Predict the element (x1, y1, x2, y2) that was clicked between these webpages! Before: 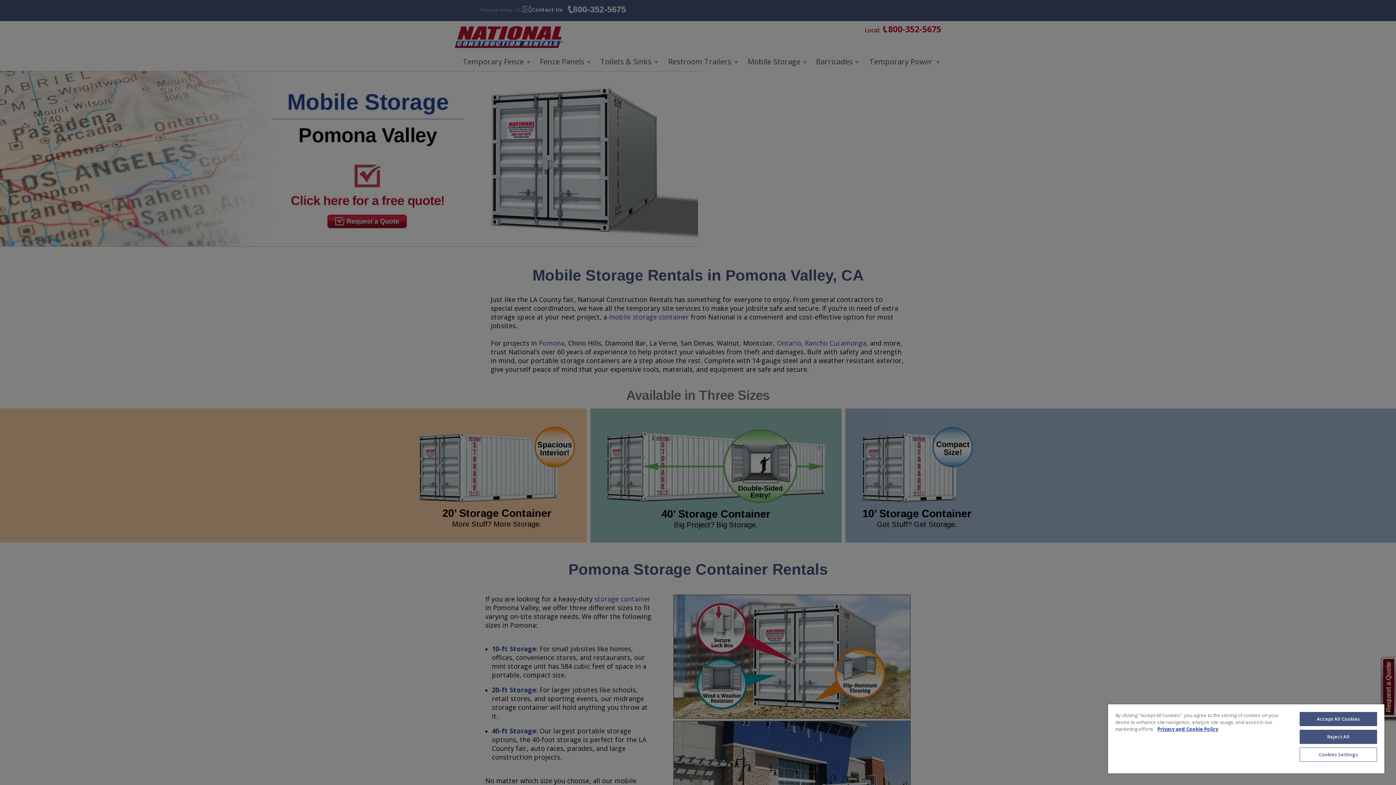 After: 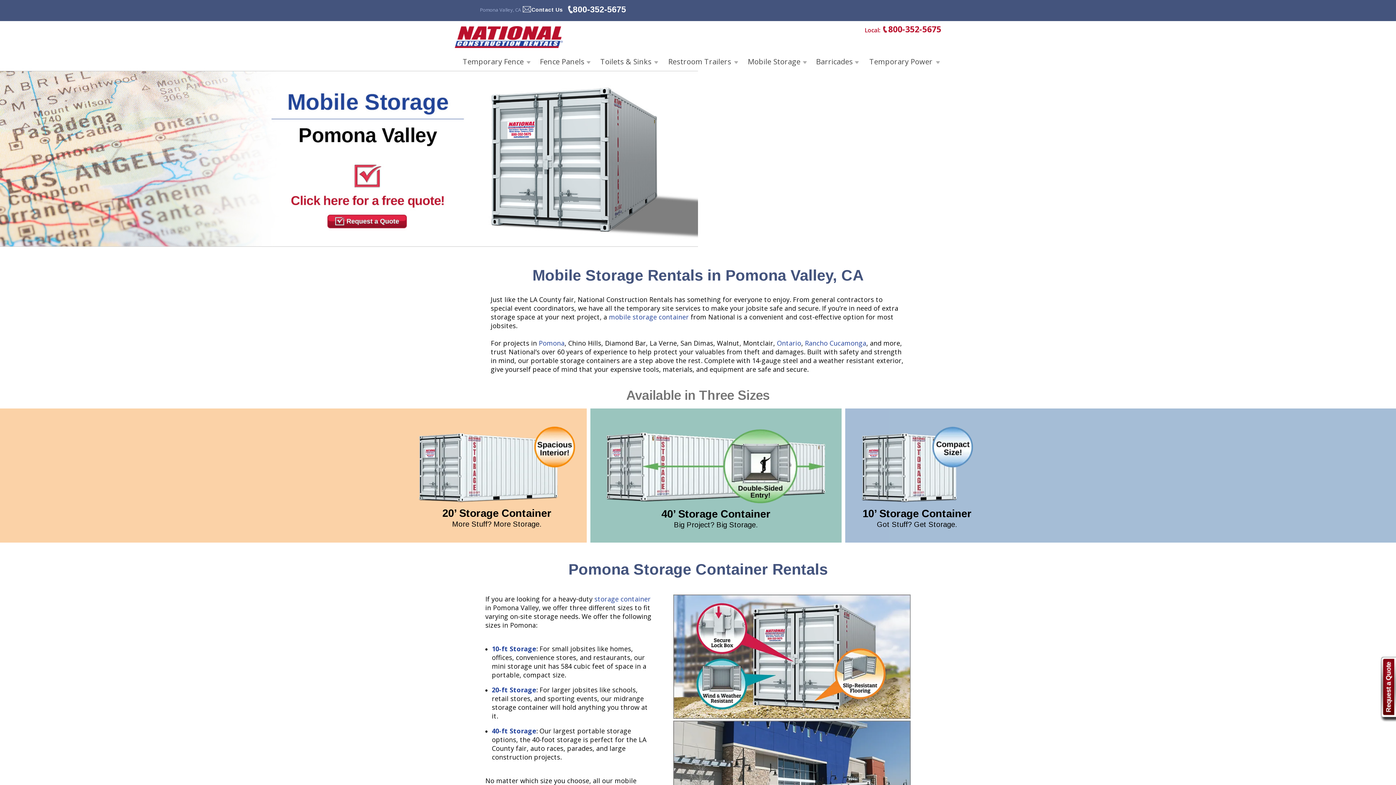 Action: label: Reject All bbox: (1299, 730, 1377, 744)